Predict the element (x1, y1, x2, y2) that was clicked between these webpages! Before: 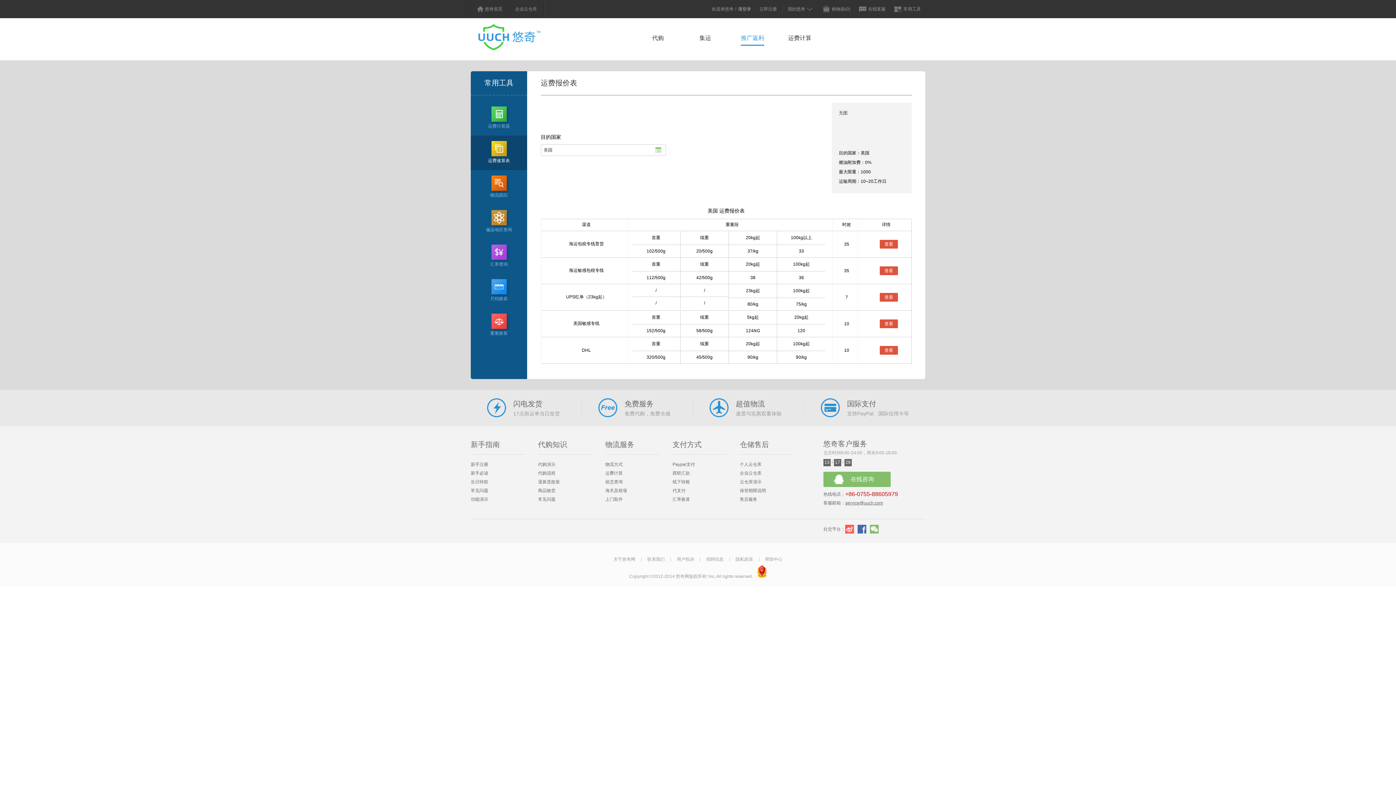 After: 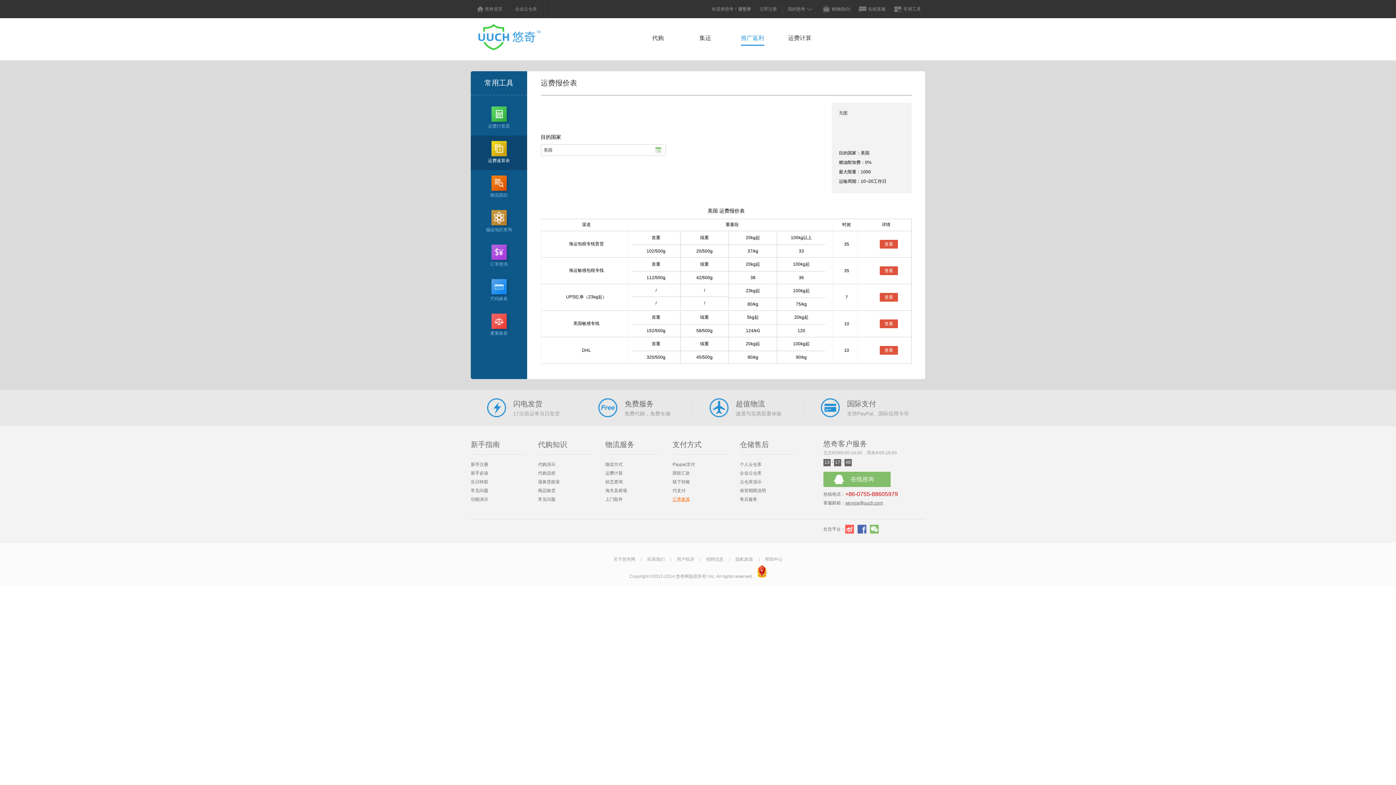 Action: bbox: (672, 495, 690, 504) label: 汇率换算